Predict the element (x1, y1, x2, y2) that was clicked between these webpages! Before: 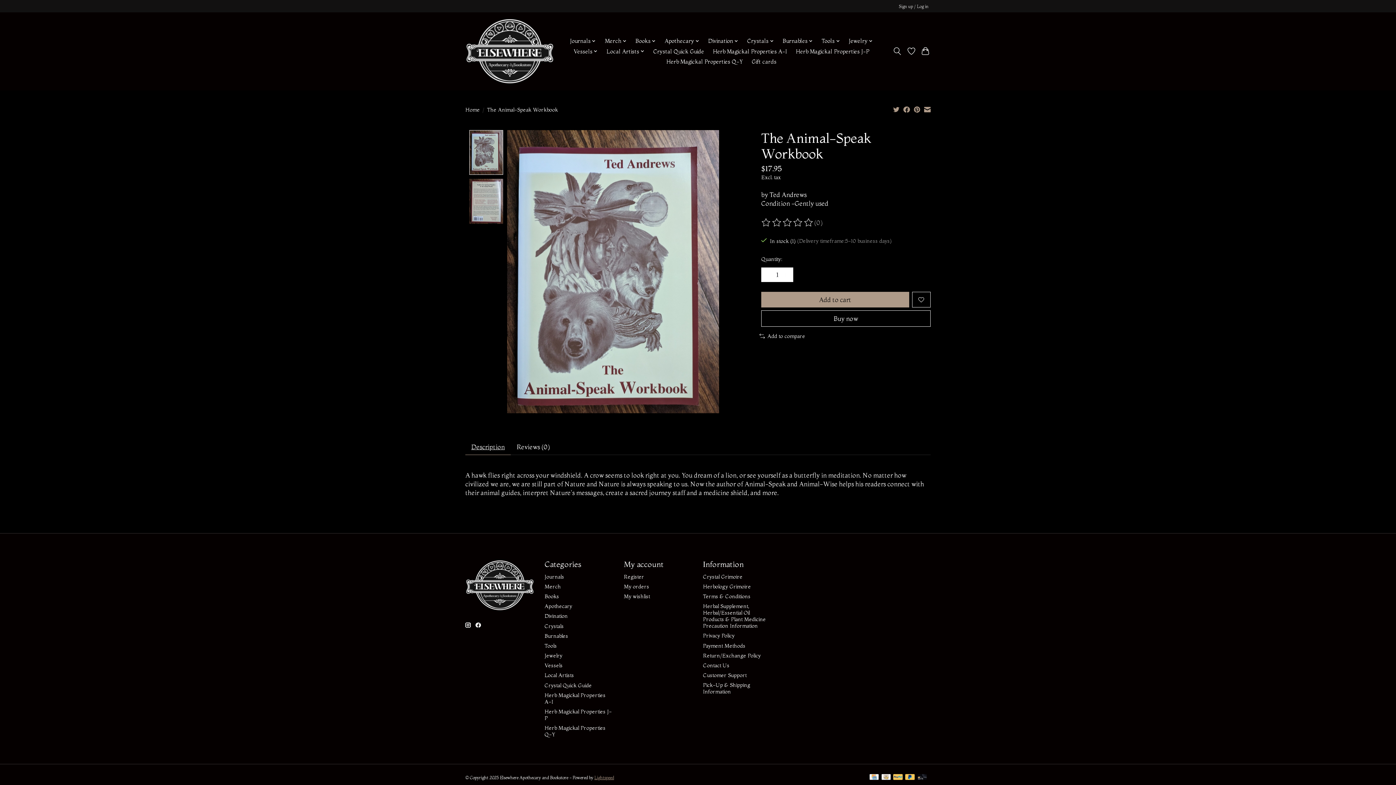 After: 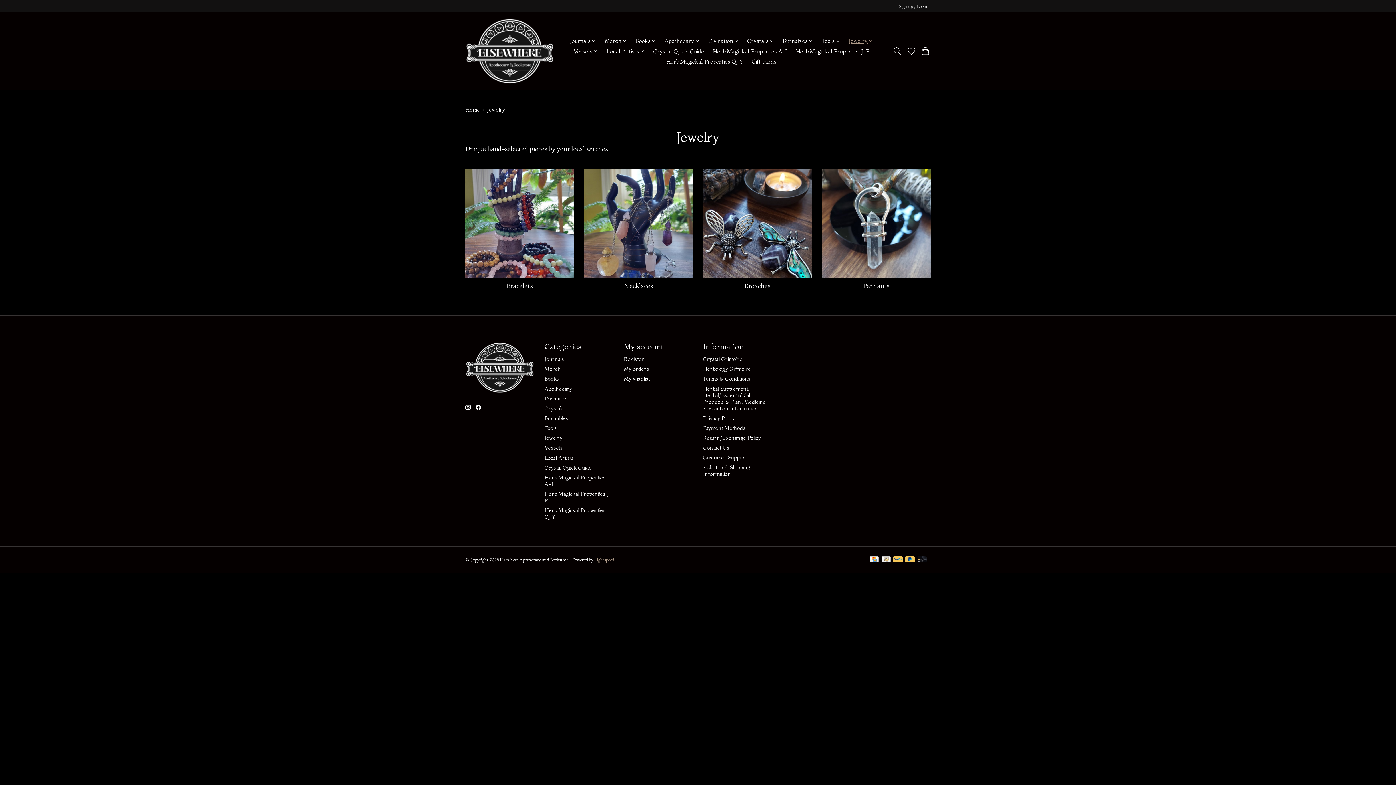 Action: bbox: (544, 652, 562, 659) label: Jewelry